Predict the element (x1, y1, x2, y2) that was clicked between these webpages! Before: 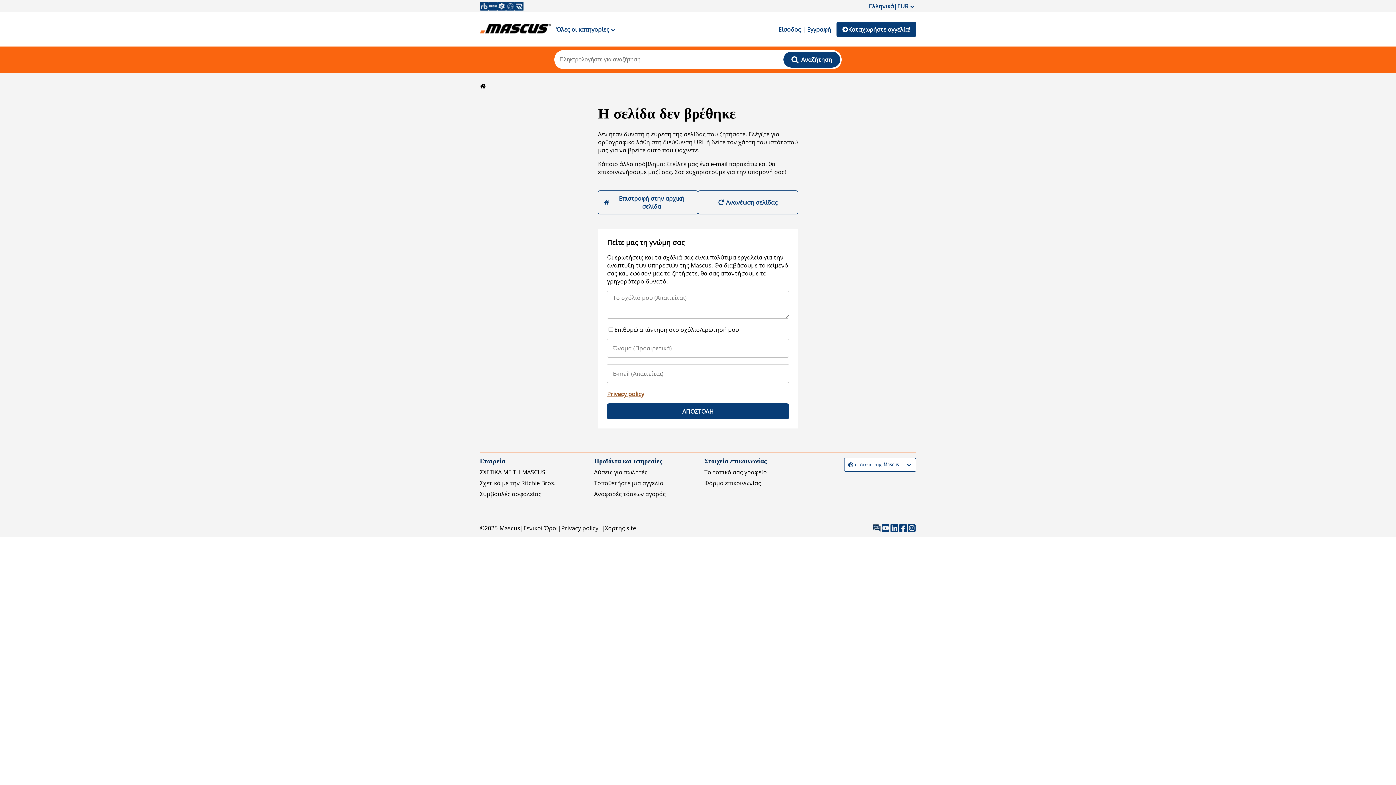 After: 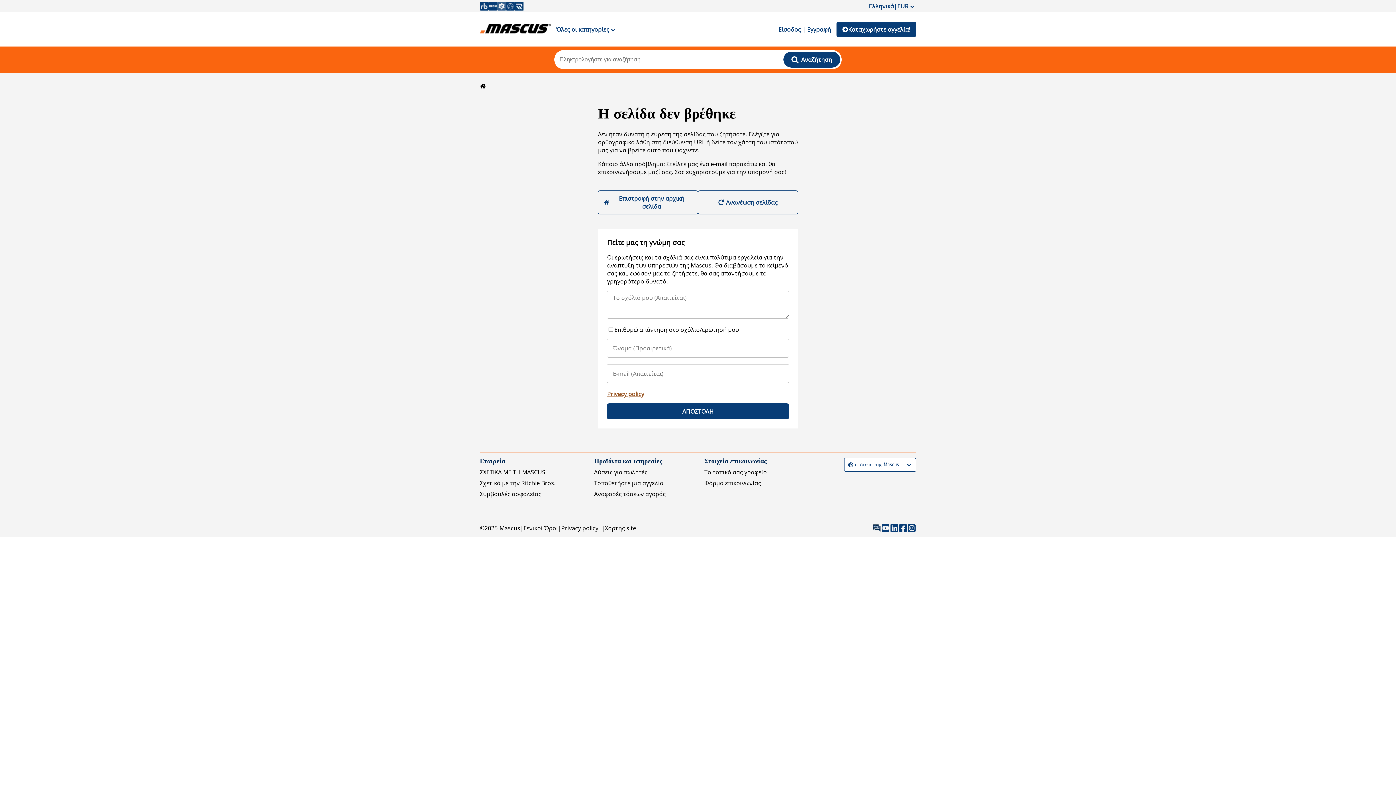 Action: bbox: (497, 1, 506, 10)